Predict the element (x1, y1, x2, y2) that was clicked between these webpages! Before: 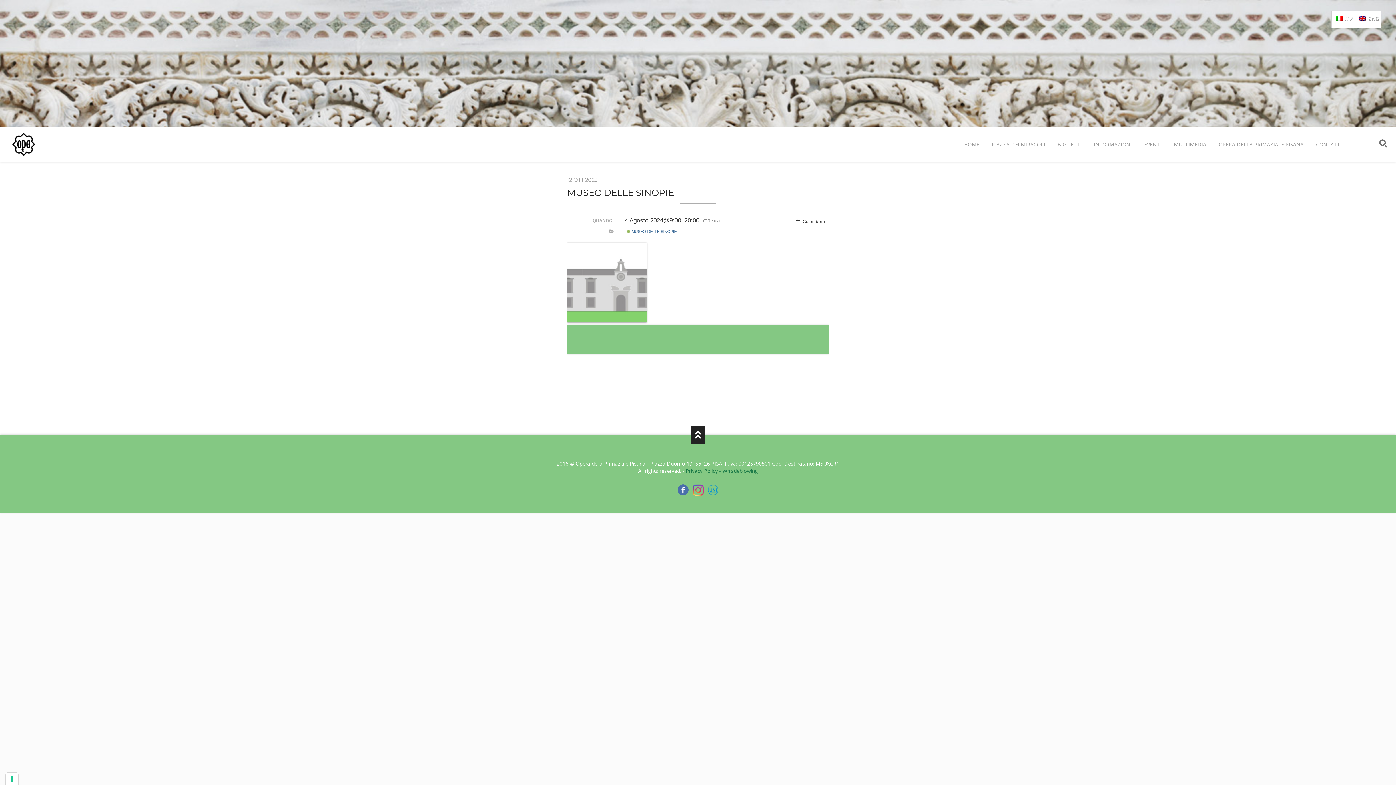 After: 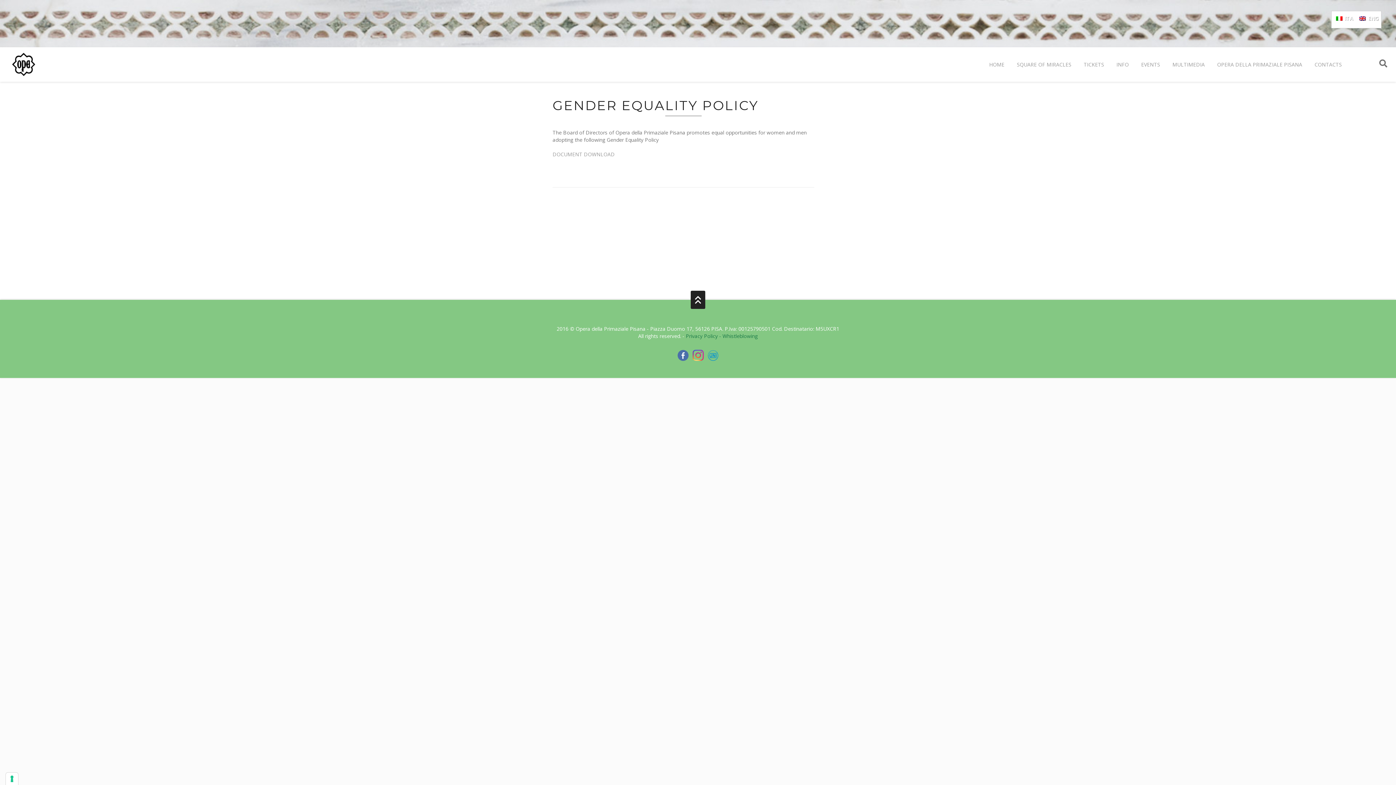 Action: bbox: (707, 486, 718, 493)